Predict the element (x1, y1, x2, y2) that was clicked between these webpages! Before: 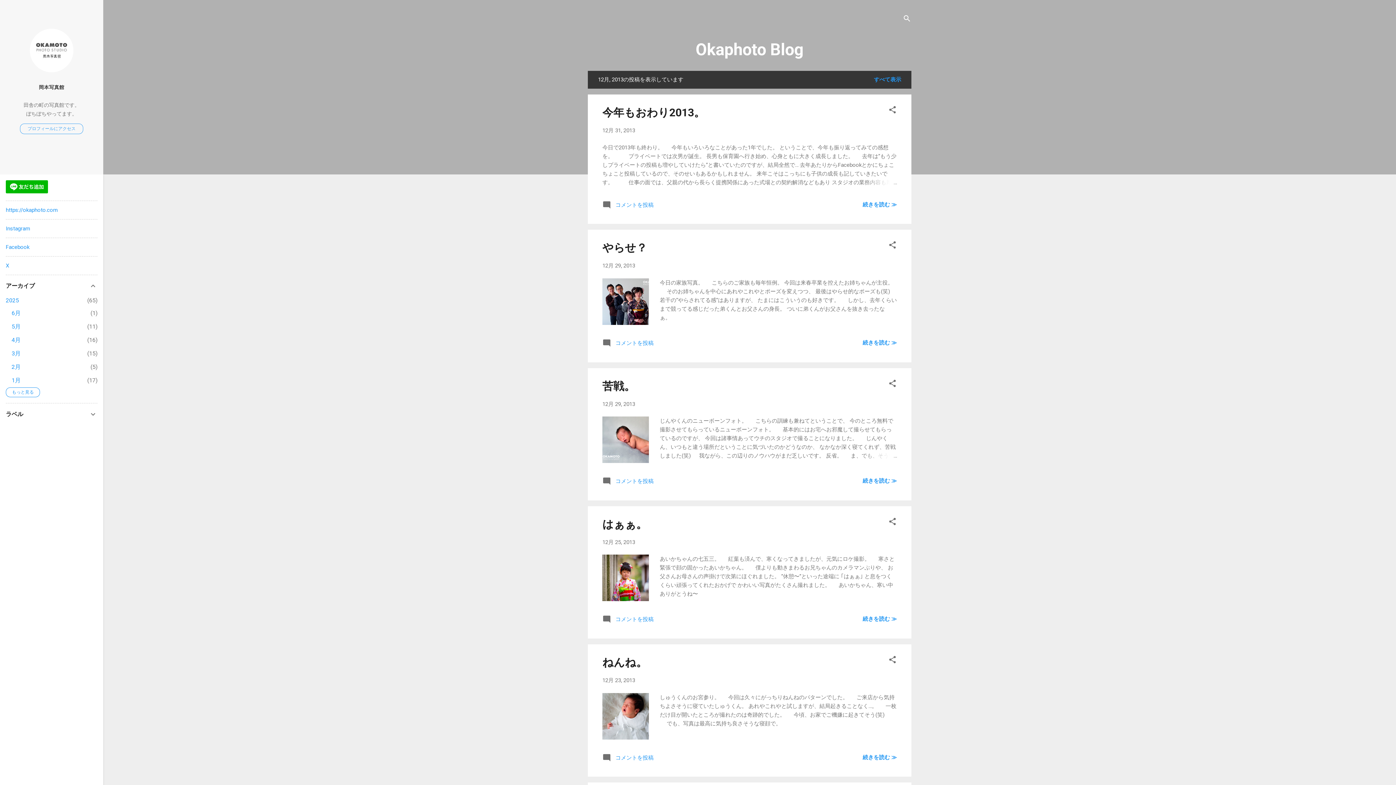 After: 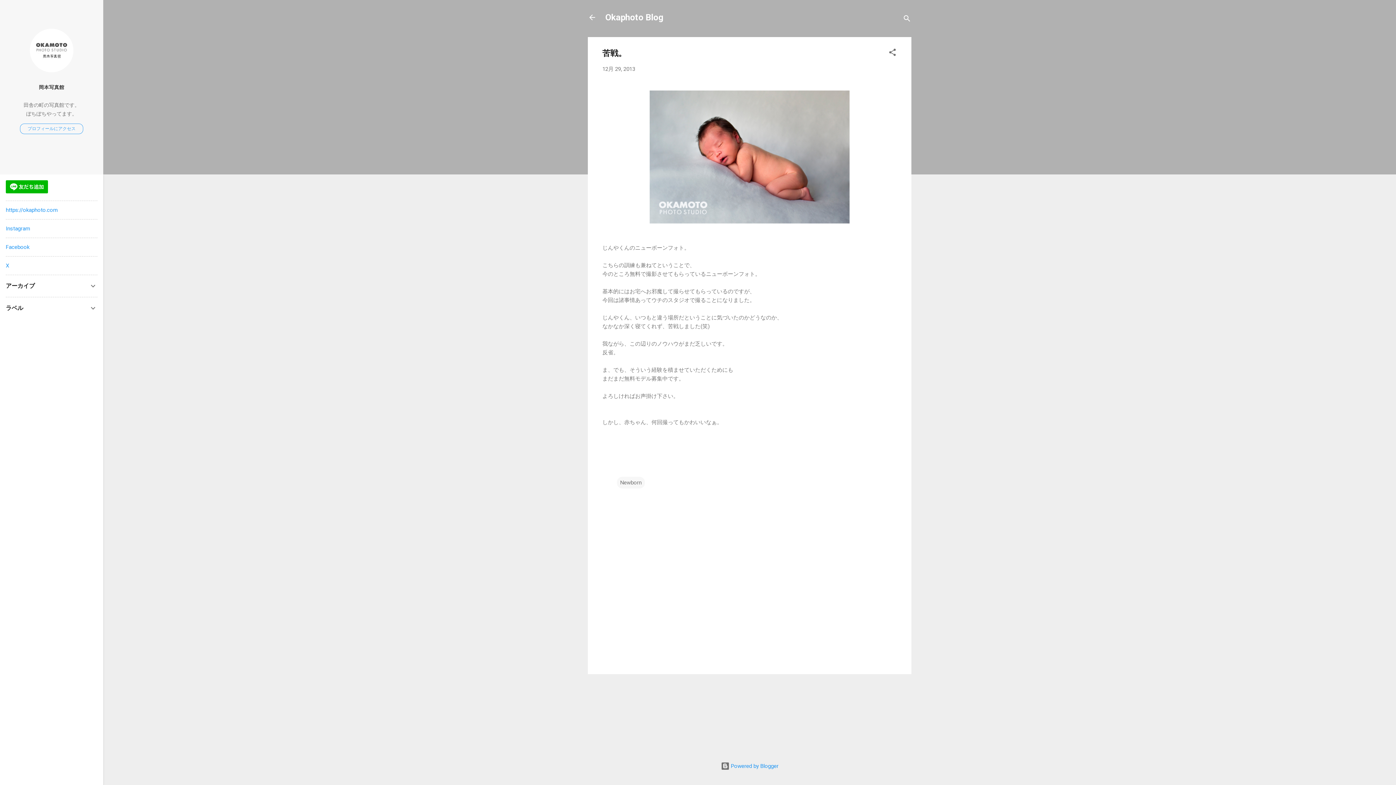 Action: bbox: (602, 480, 653, 487) label:  コメントを投稿